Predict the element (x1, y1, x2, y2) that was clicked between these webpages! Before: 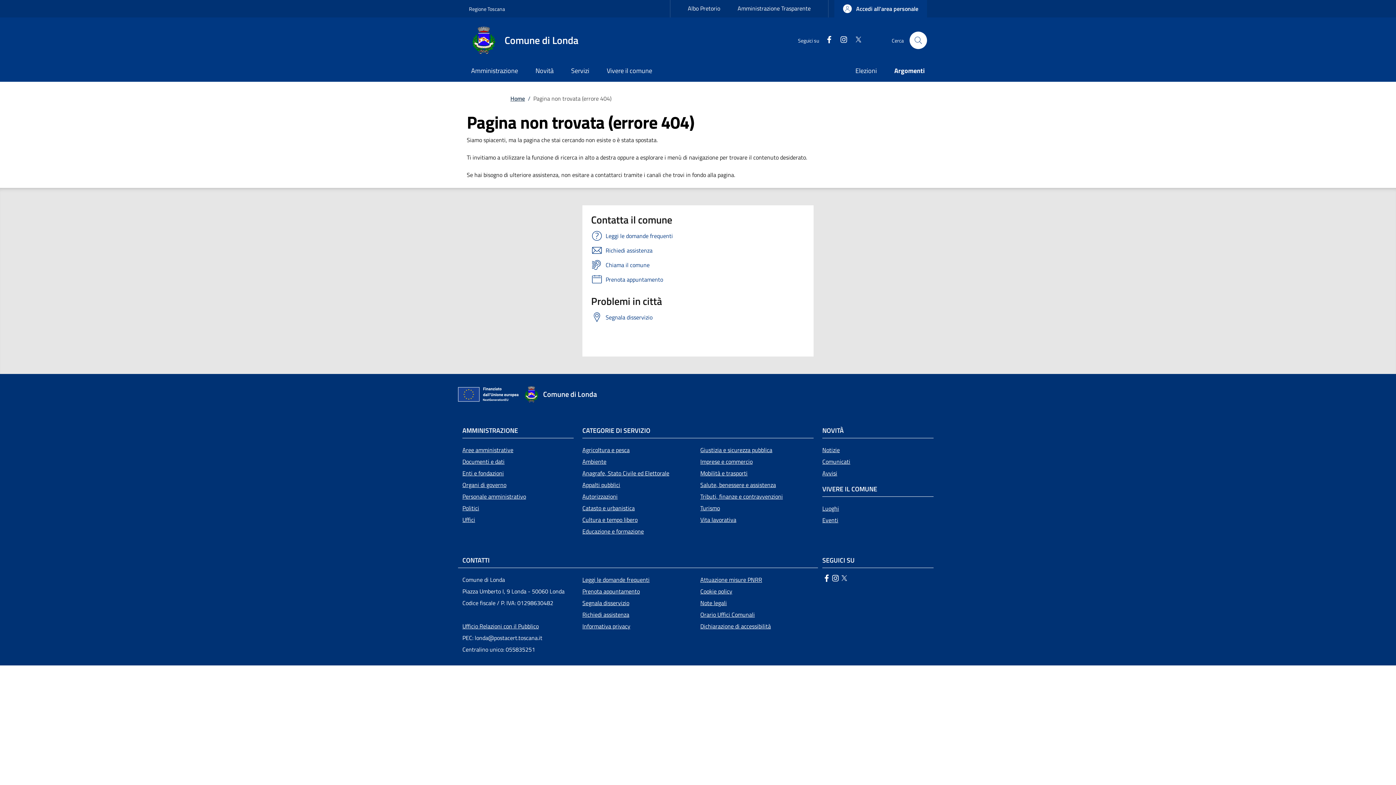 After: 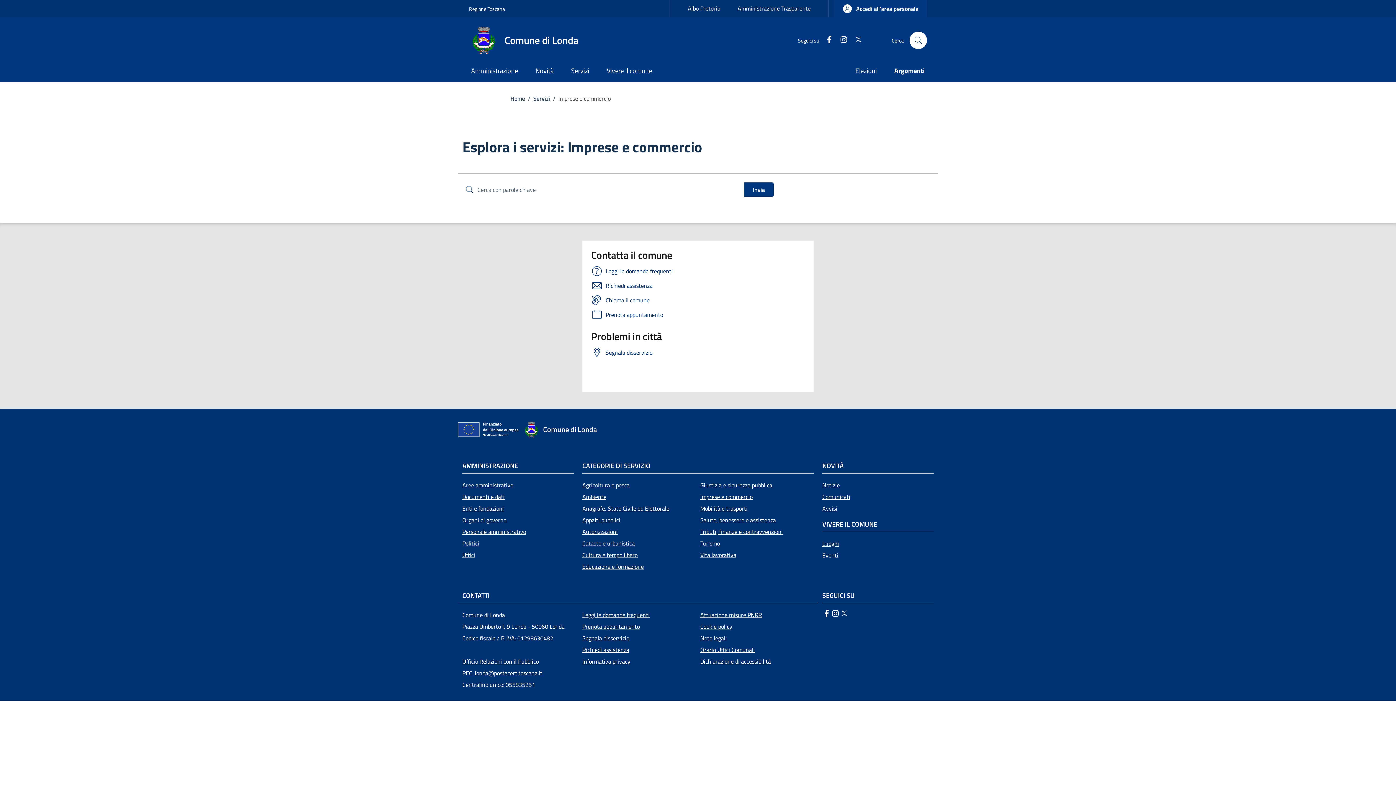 Action: label: Imprese e commercio bbox: (700, 456, 813, 467)